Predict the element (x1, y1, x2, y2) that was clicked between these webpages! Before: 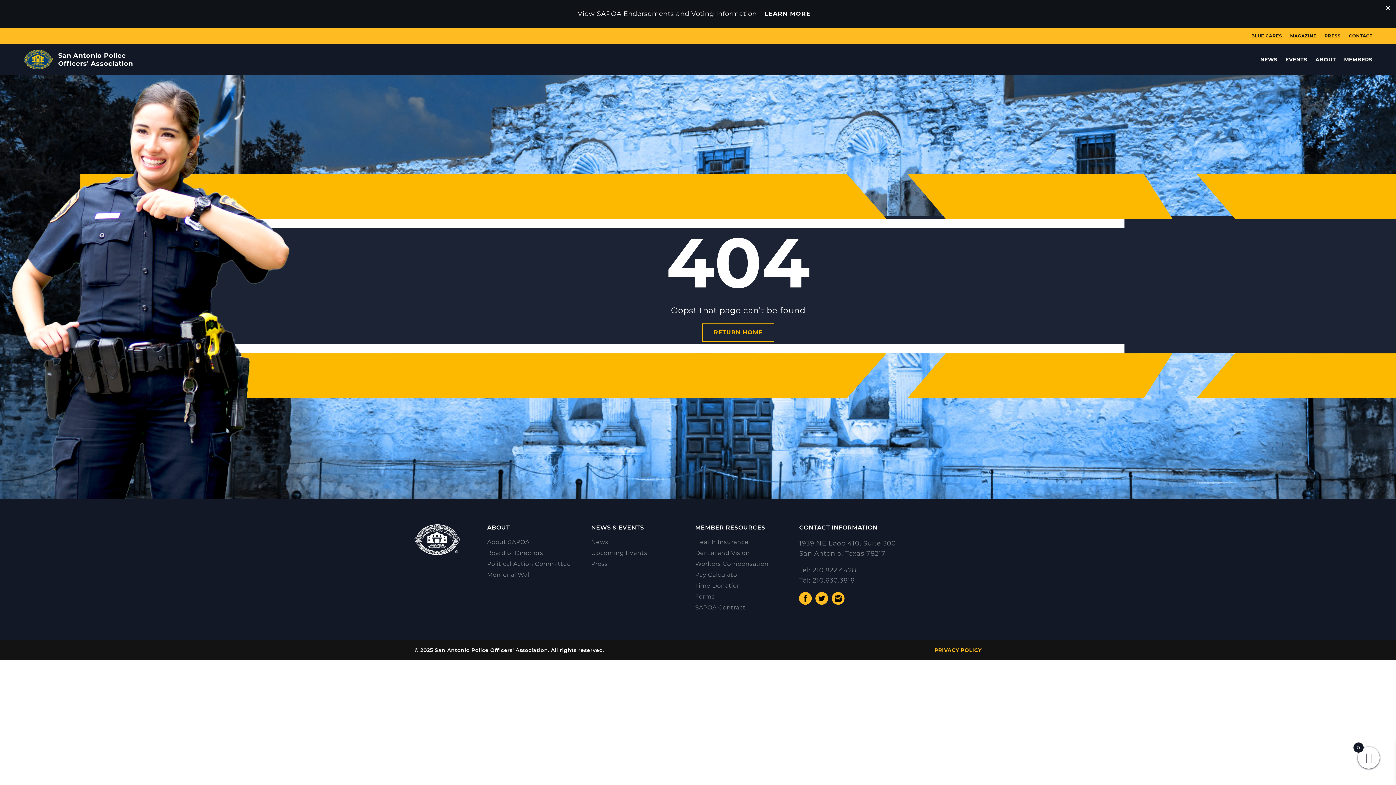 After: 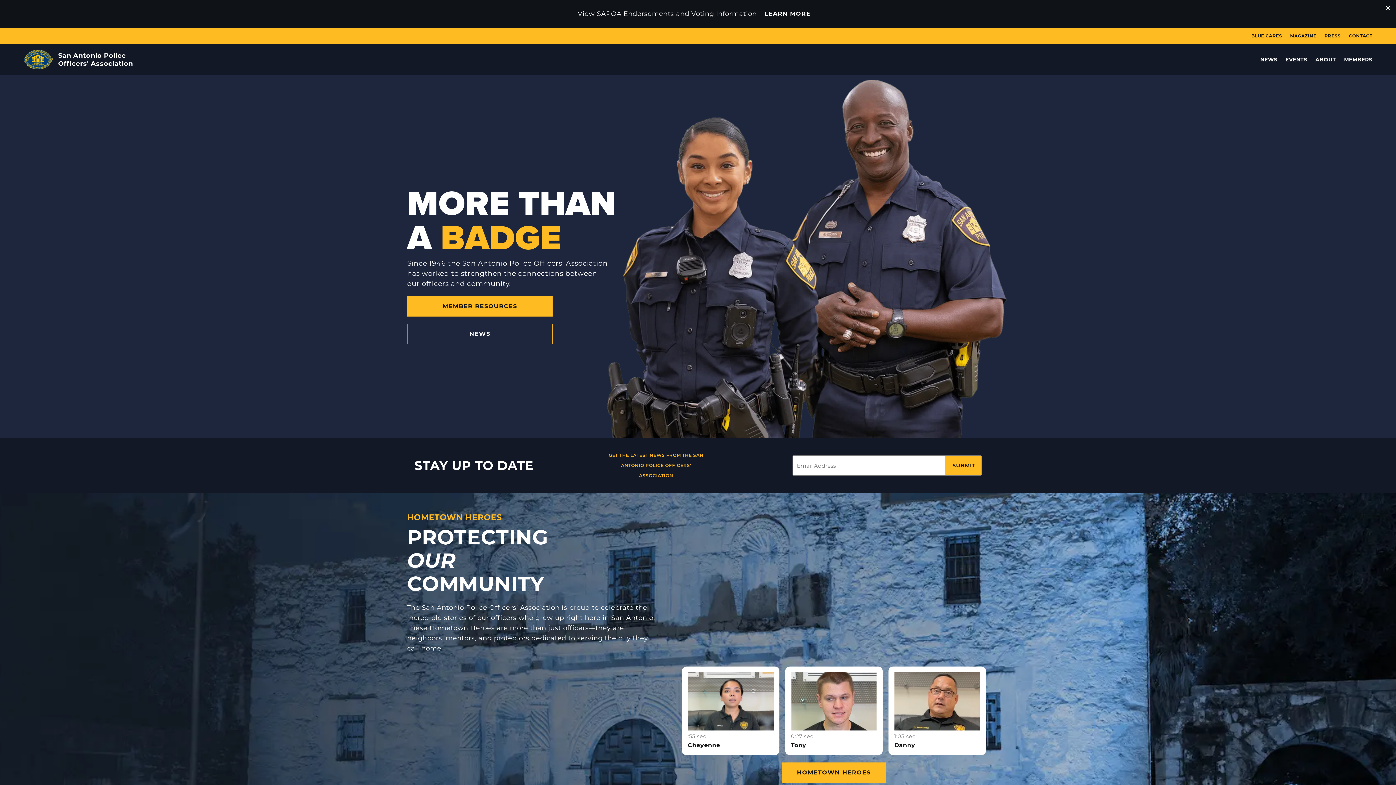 Action: bbox: (23, 49, 134, 69) label: San Antonio Police Officers' Association